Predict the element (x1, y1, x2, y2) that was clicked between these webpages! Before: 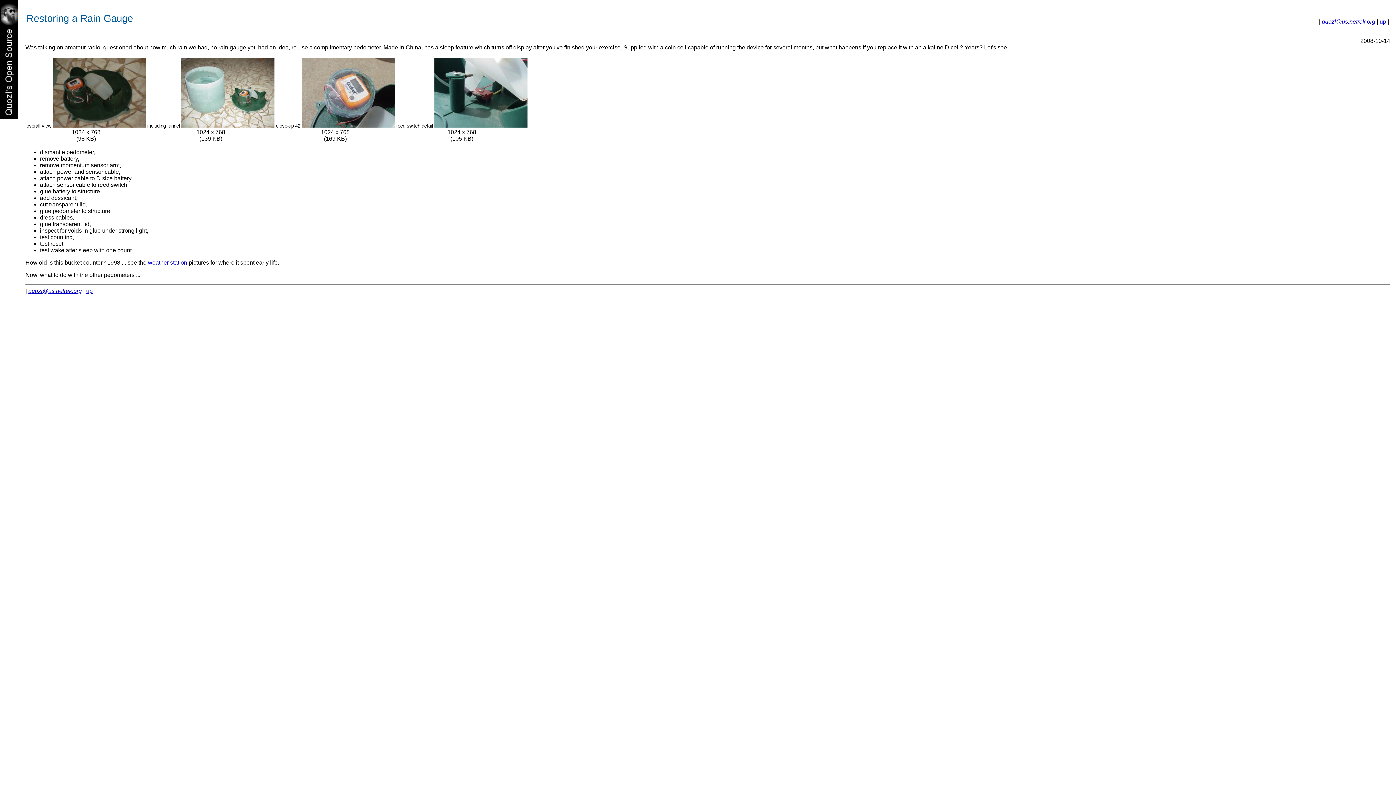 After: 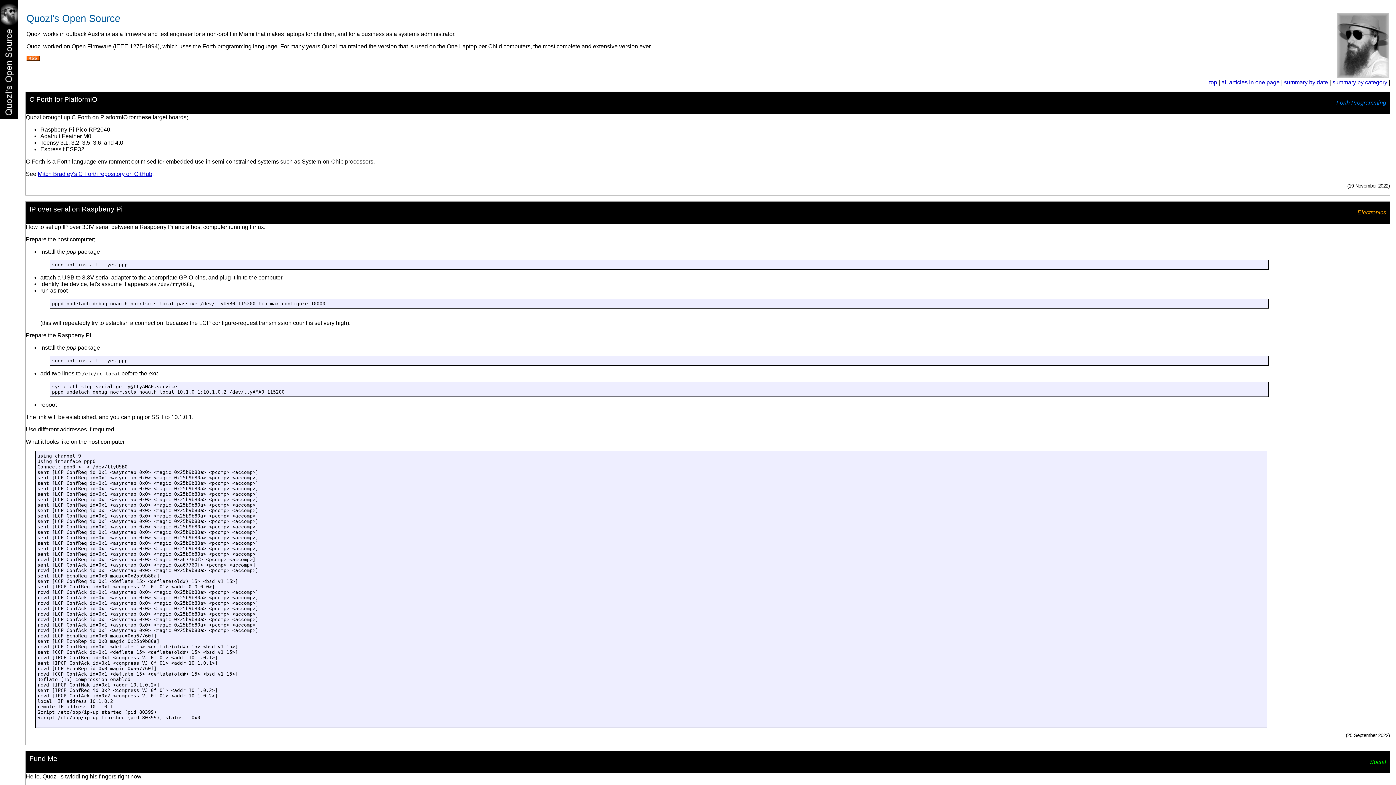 Action: label: up bbox: (1380, 18, 1386, 24)